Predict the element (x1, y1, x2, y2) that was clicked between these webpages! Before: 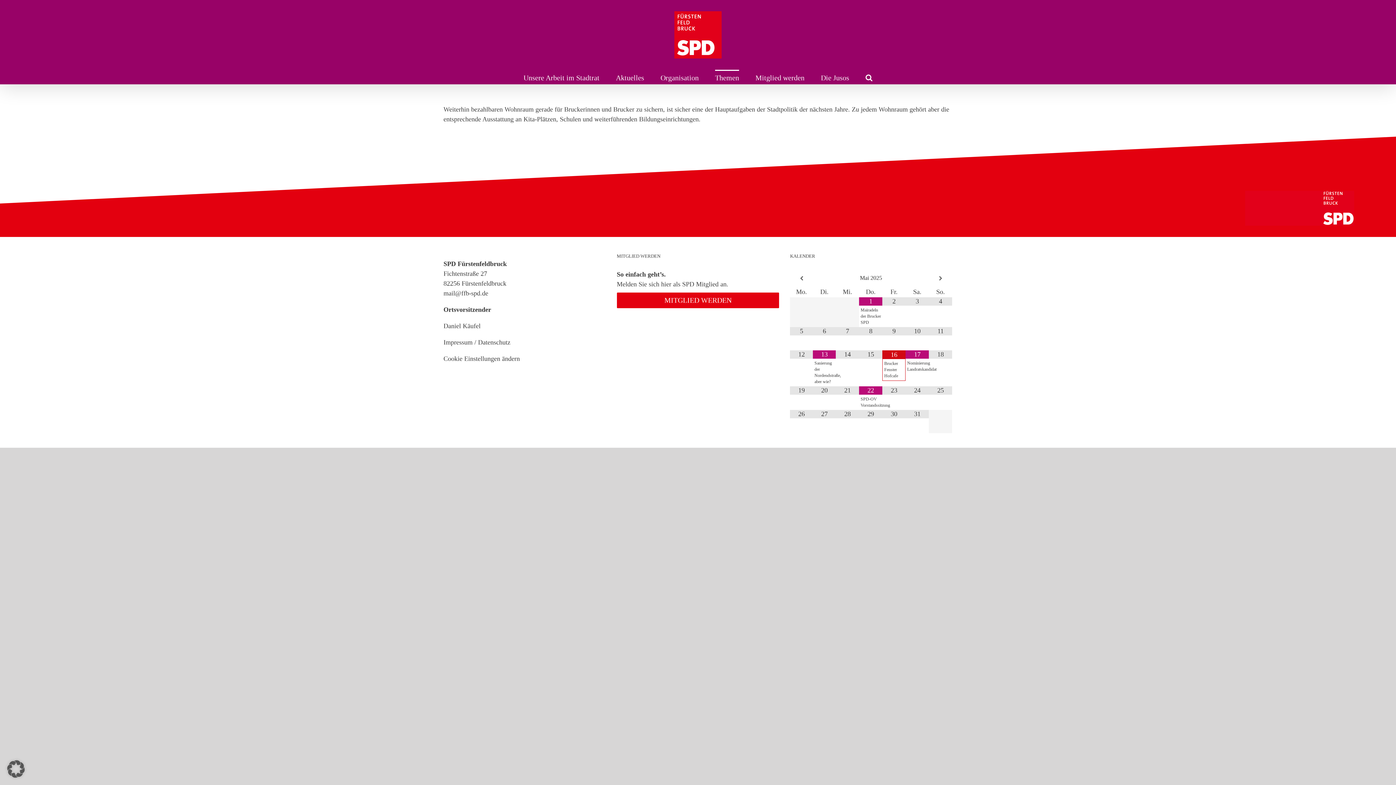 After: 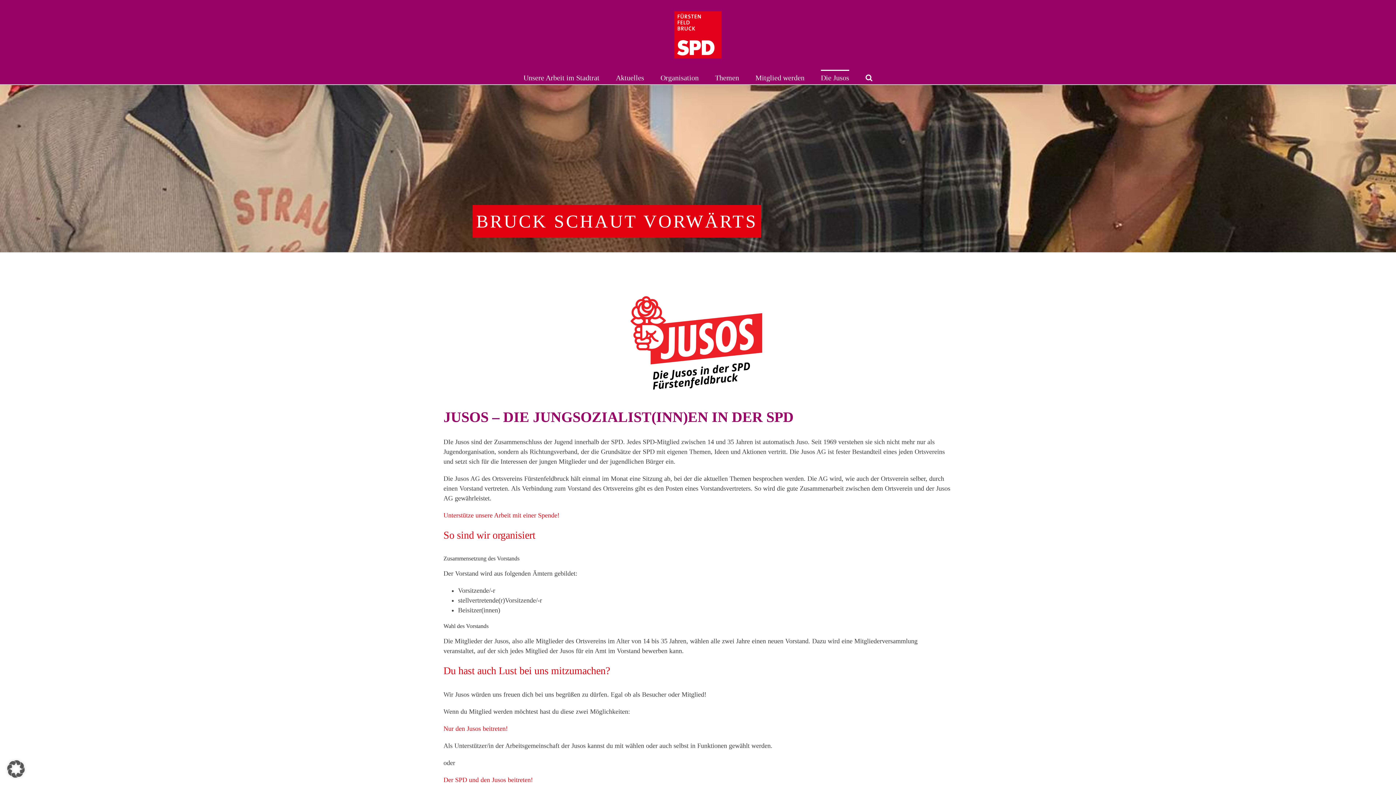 Action: bbox: (821, 69, 849, 84) label: Die Jusos